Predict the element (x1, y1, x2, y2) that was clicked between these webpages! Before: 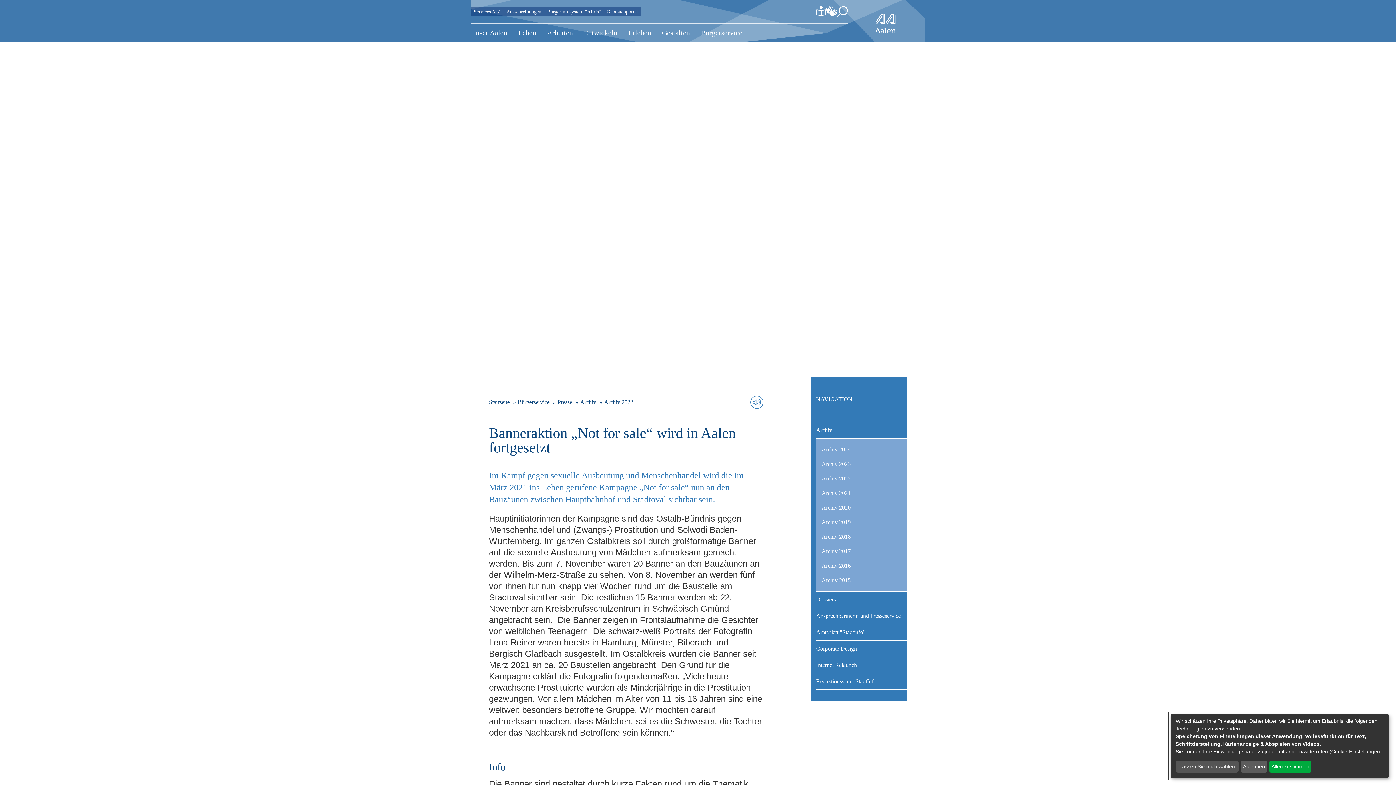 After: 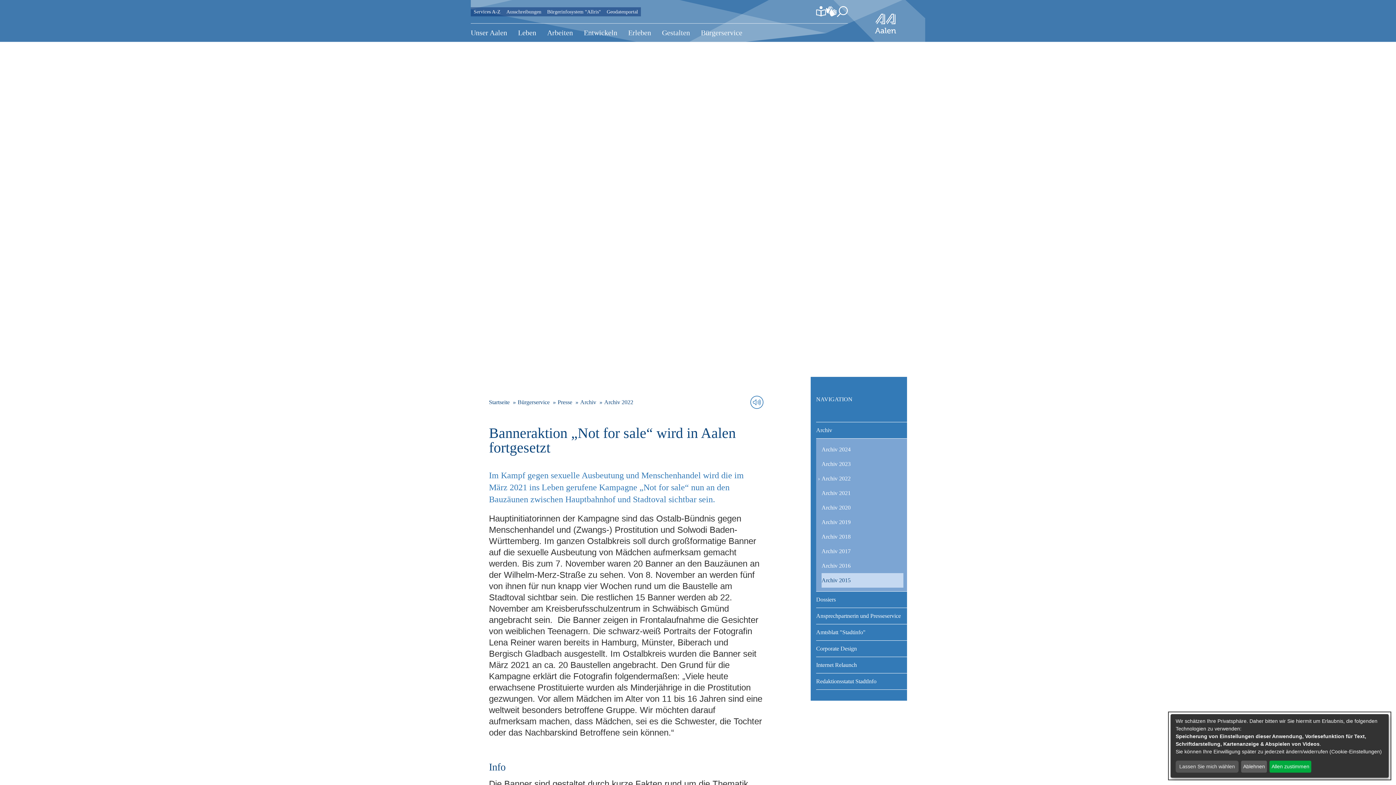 Action: label: Archiv 2015 bbox: (821, 573, 903, 587)